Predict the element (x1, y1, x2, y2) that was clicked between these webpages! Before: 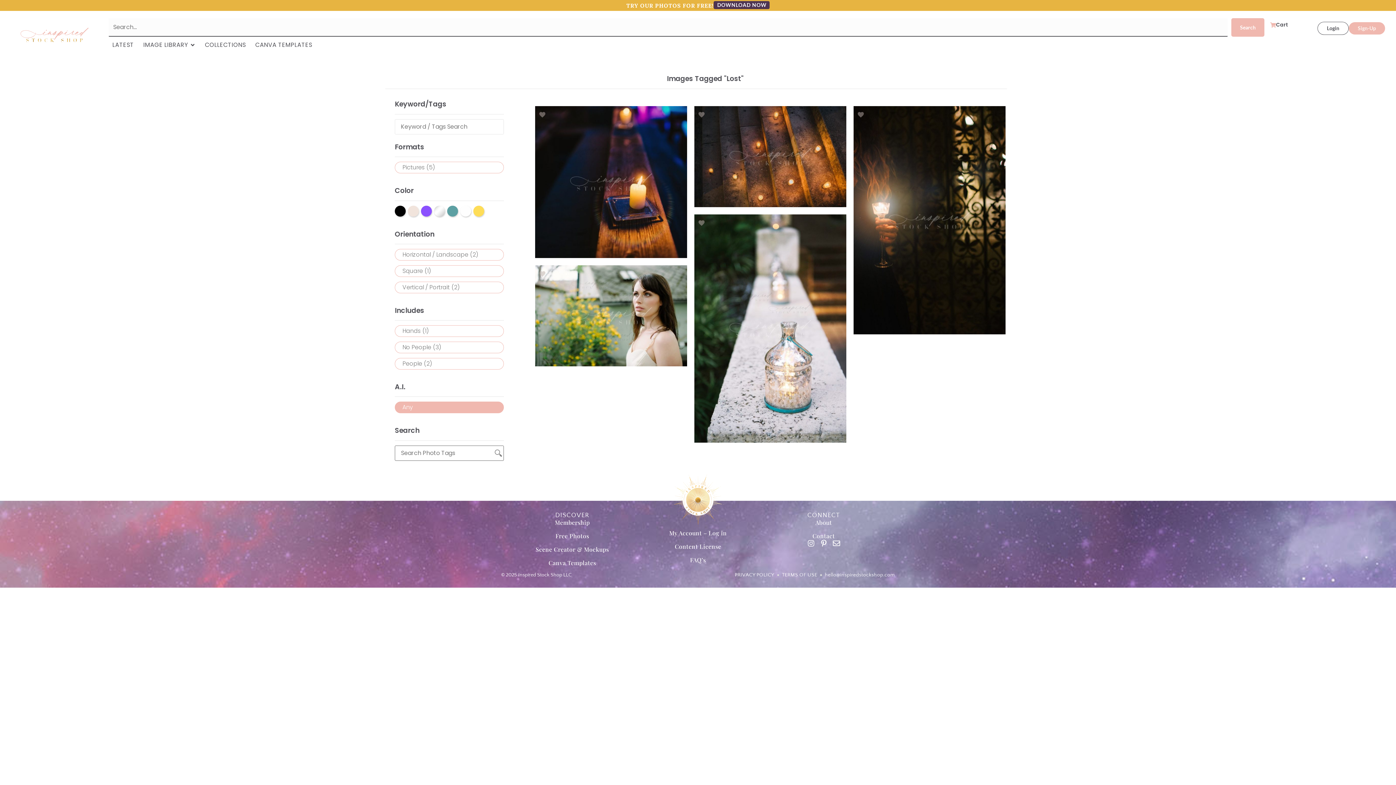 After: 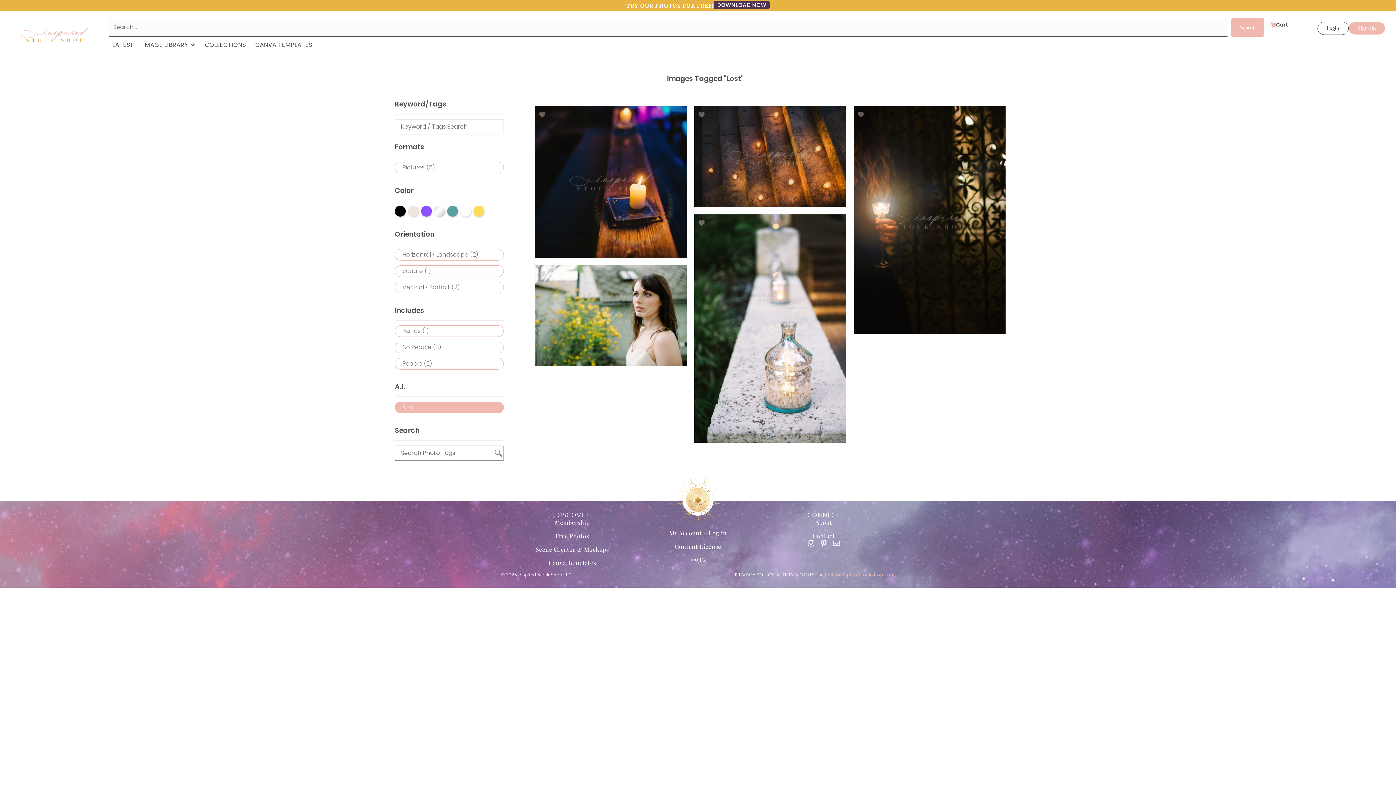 Action: bbox: (825, 569, 895, 580) label: hello@inspiredstockshop.com